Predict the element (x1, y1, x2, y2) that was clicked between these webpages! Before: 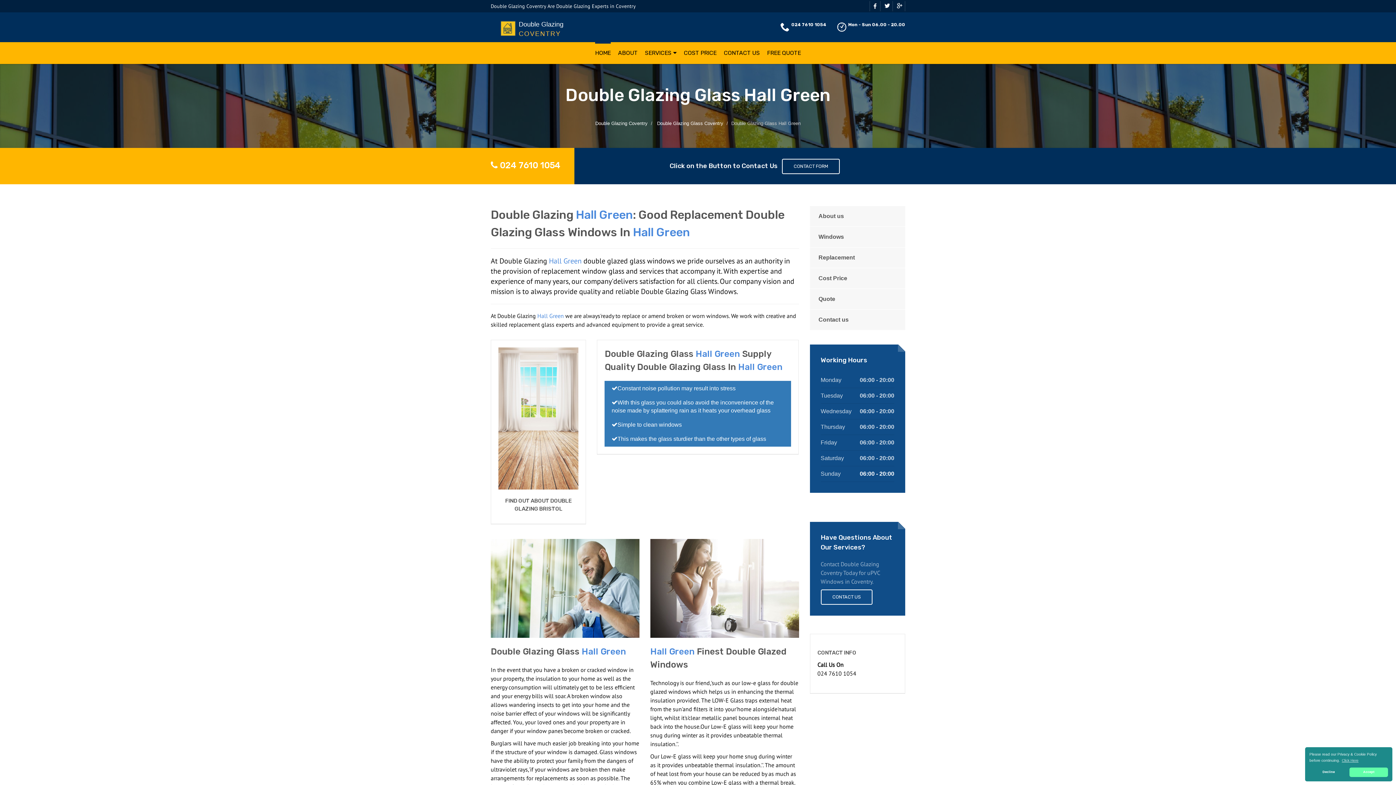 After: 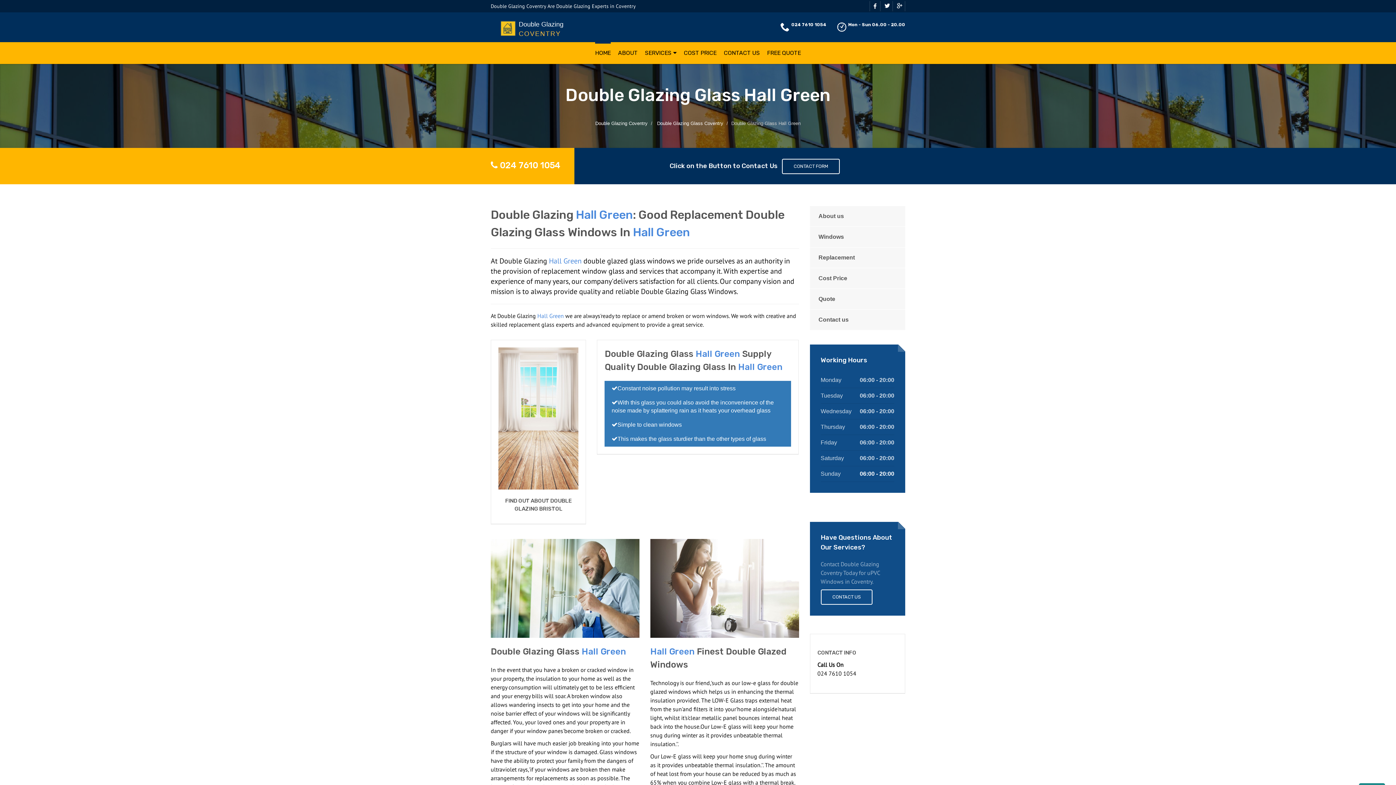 Action: label: allow cookies bbox: (1349, 767, 1388, 777)